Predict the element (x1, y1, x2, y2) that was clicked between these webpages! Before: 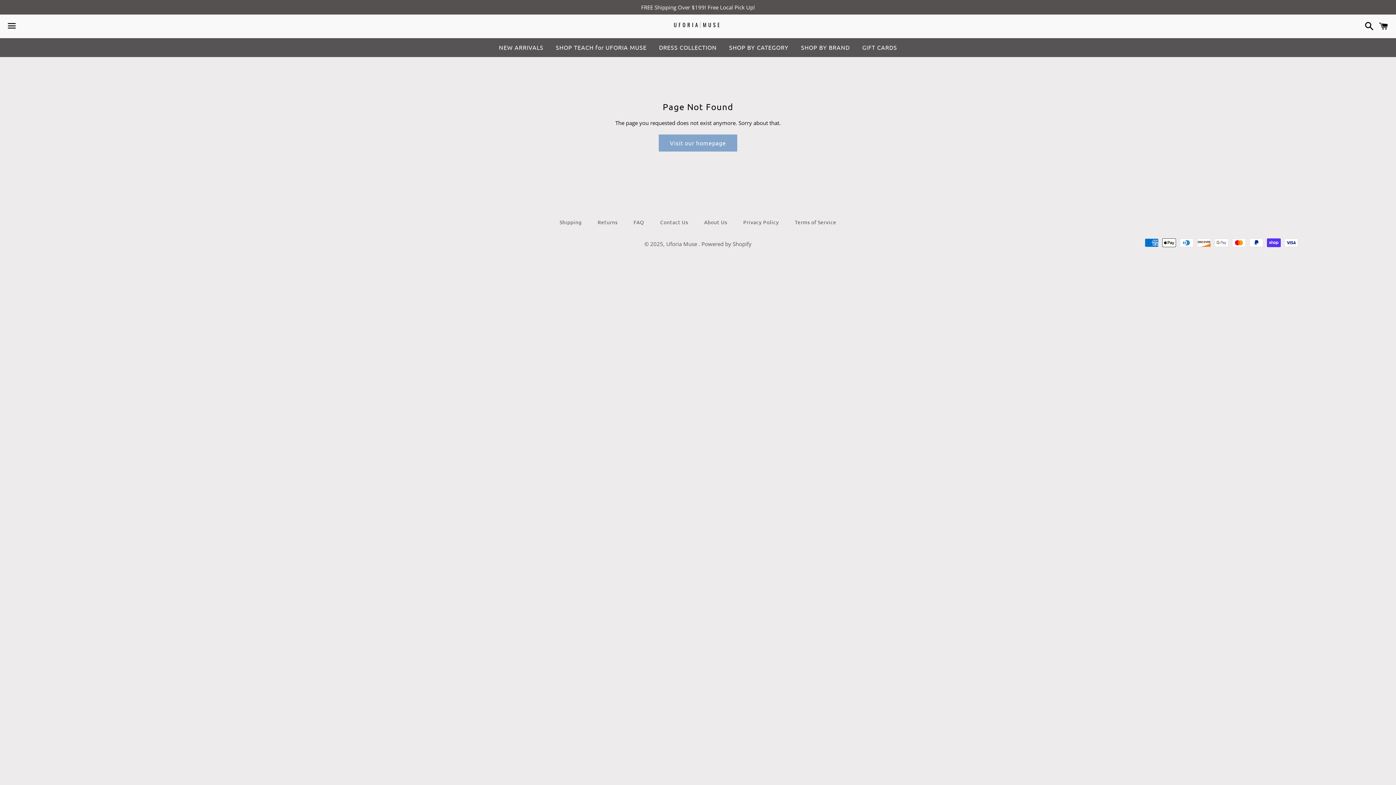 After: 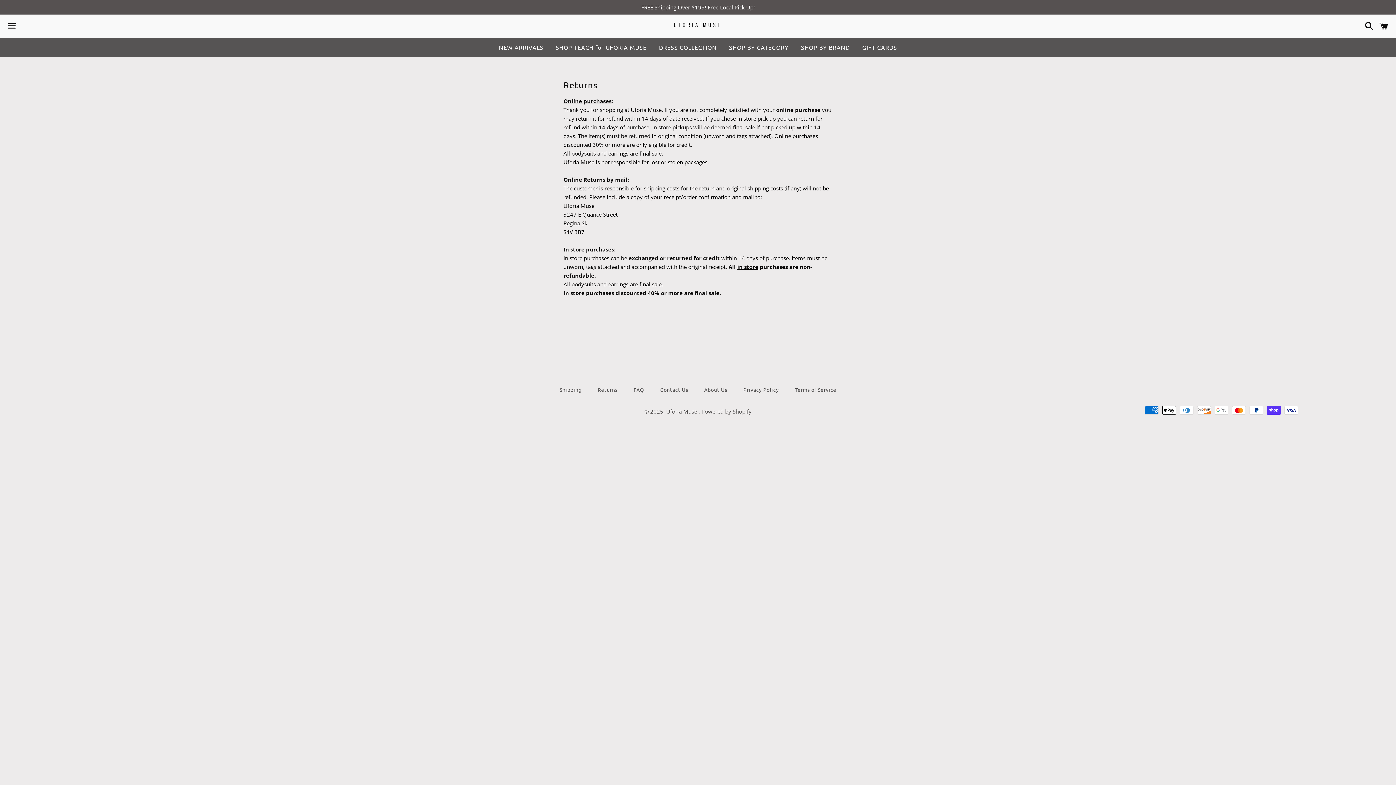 Action: label: Returns bbox: (590, 217, 625, 227)